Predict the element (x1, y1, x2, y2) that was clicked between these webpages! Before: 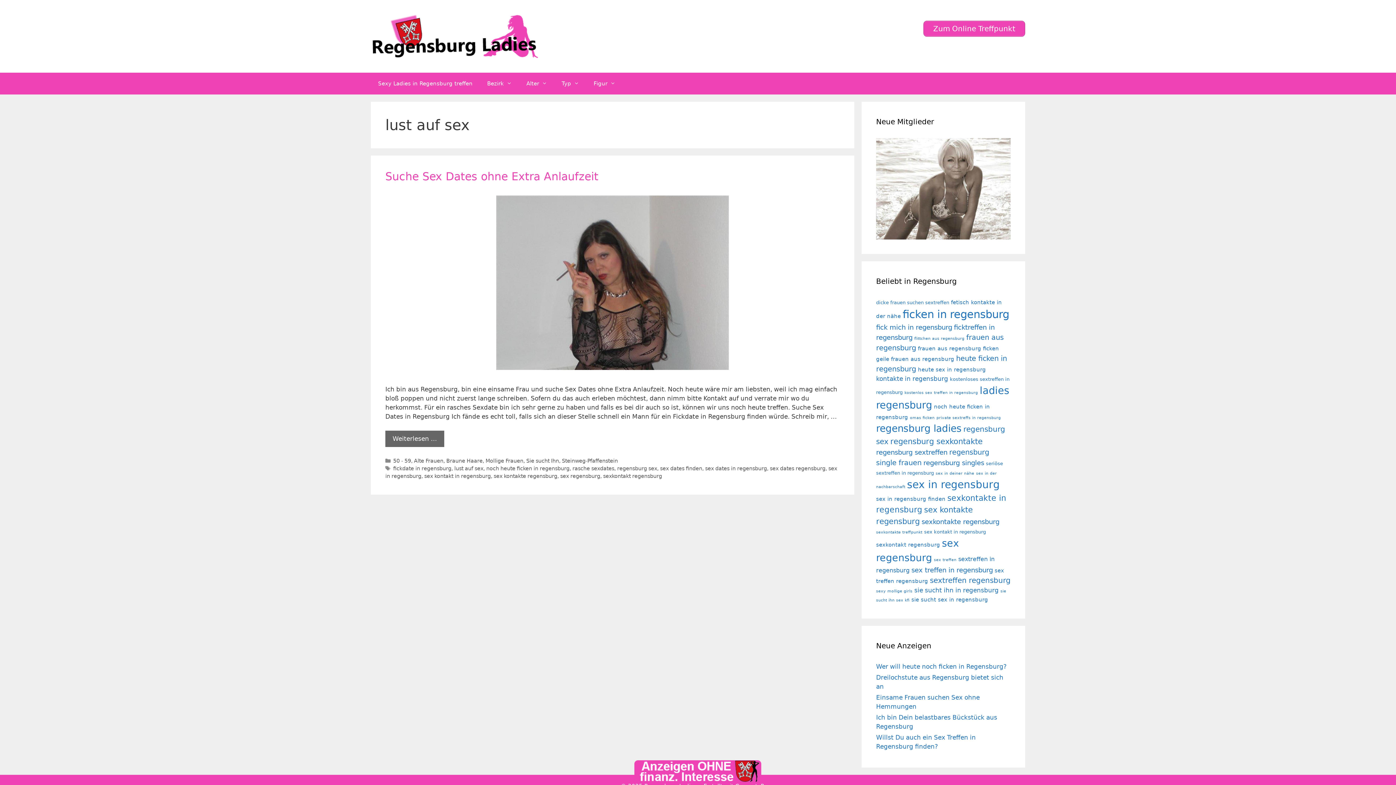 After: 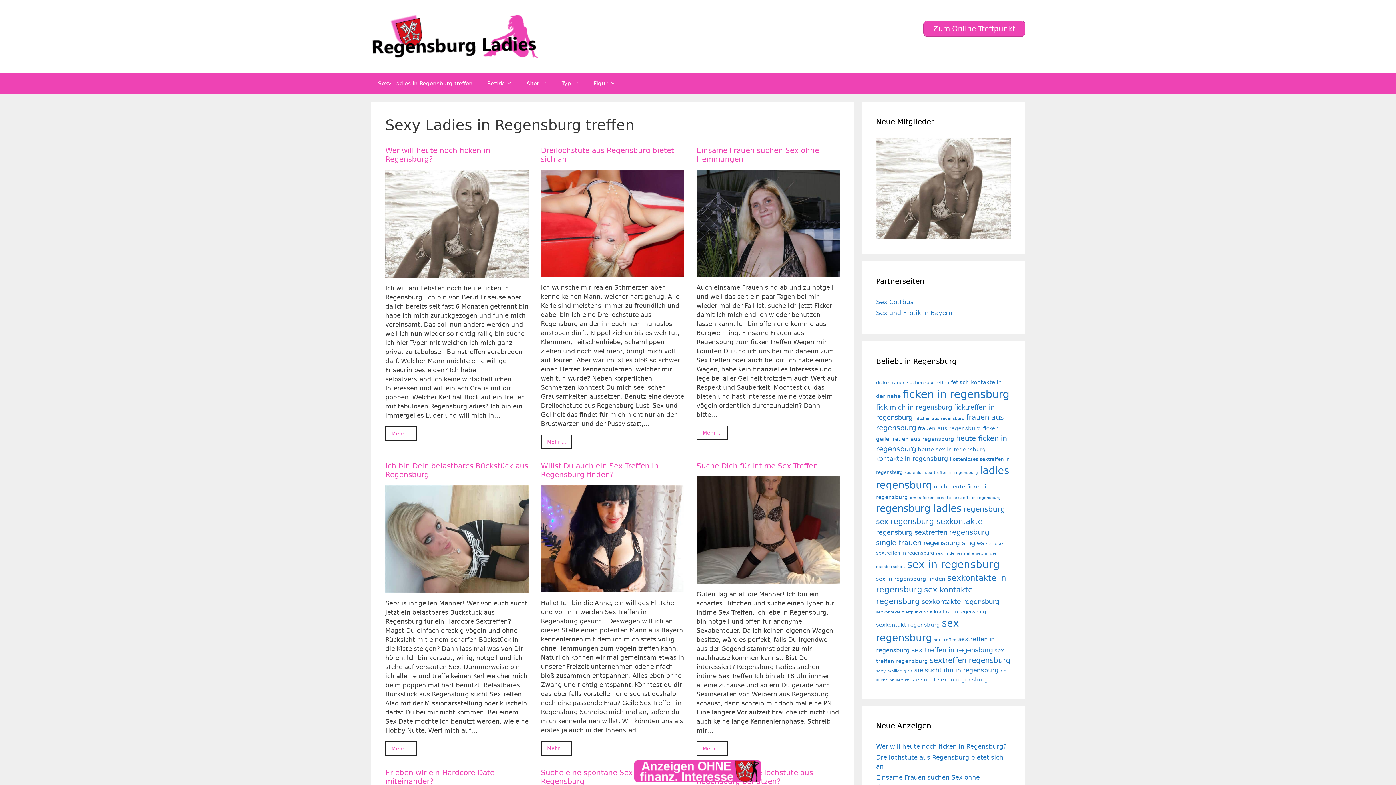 Action: label: Alter bbox: (519, 72, 554, 94)